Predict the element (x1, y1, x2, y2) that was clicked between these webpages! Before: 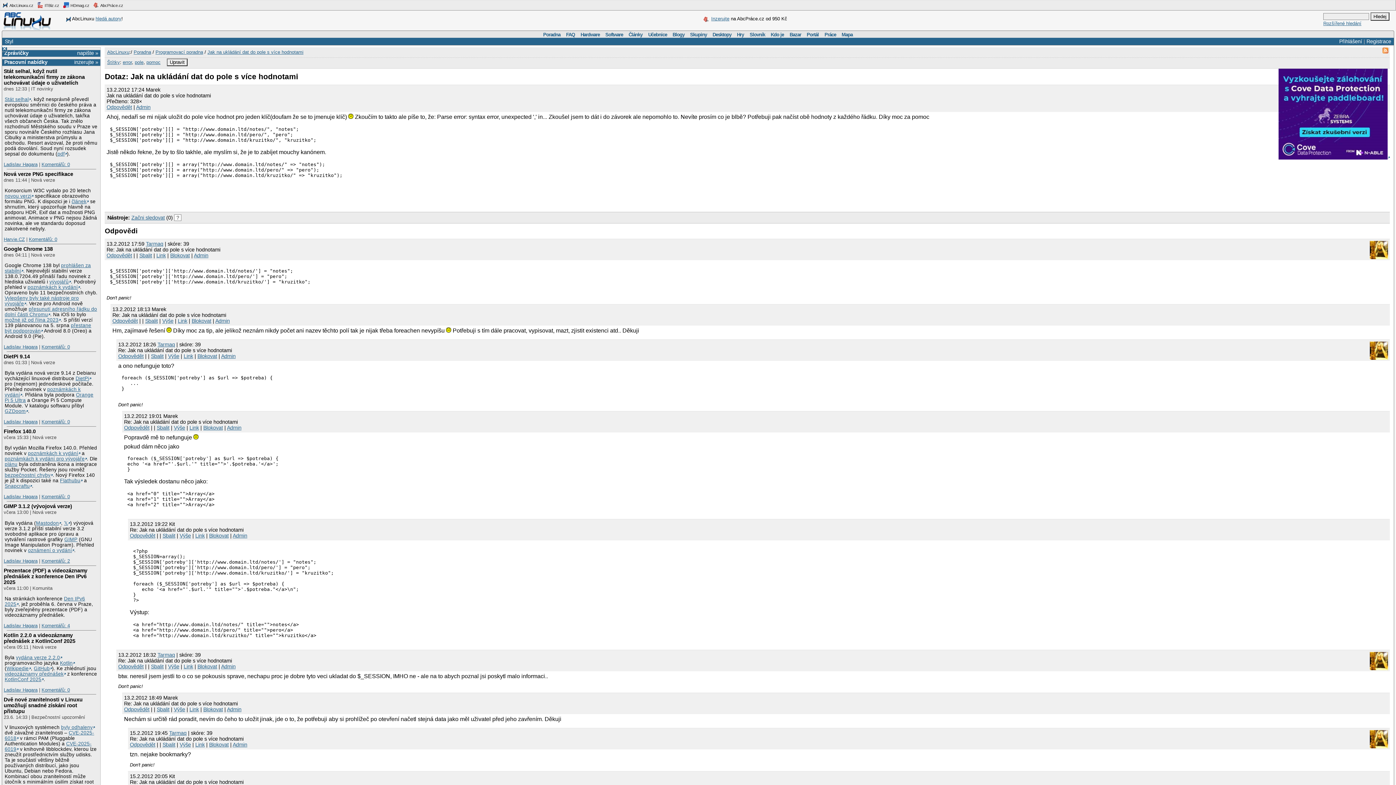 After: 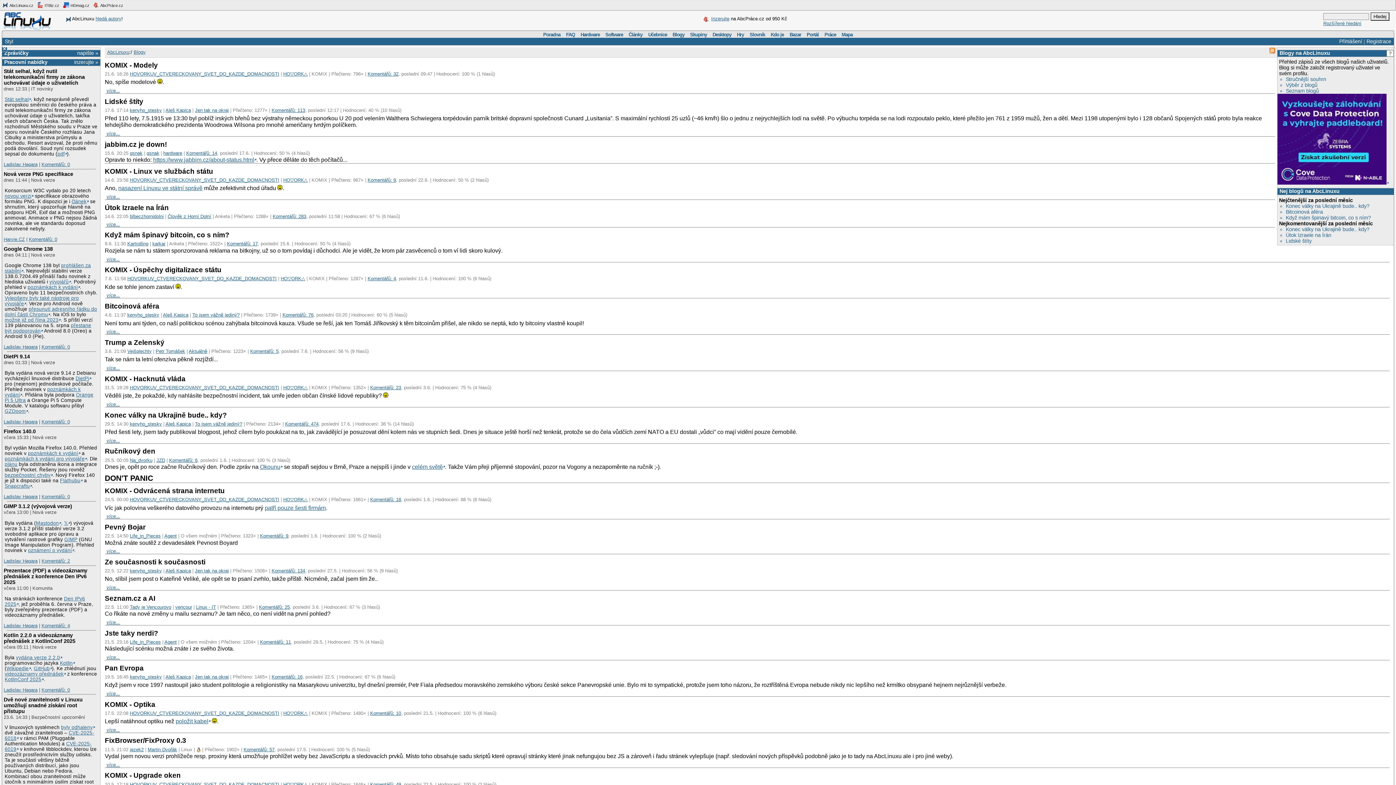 Action: label: Blogy bbox: (670, 30, 687, 38)